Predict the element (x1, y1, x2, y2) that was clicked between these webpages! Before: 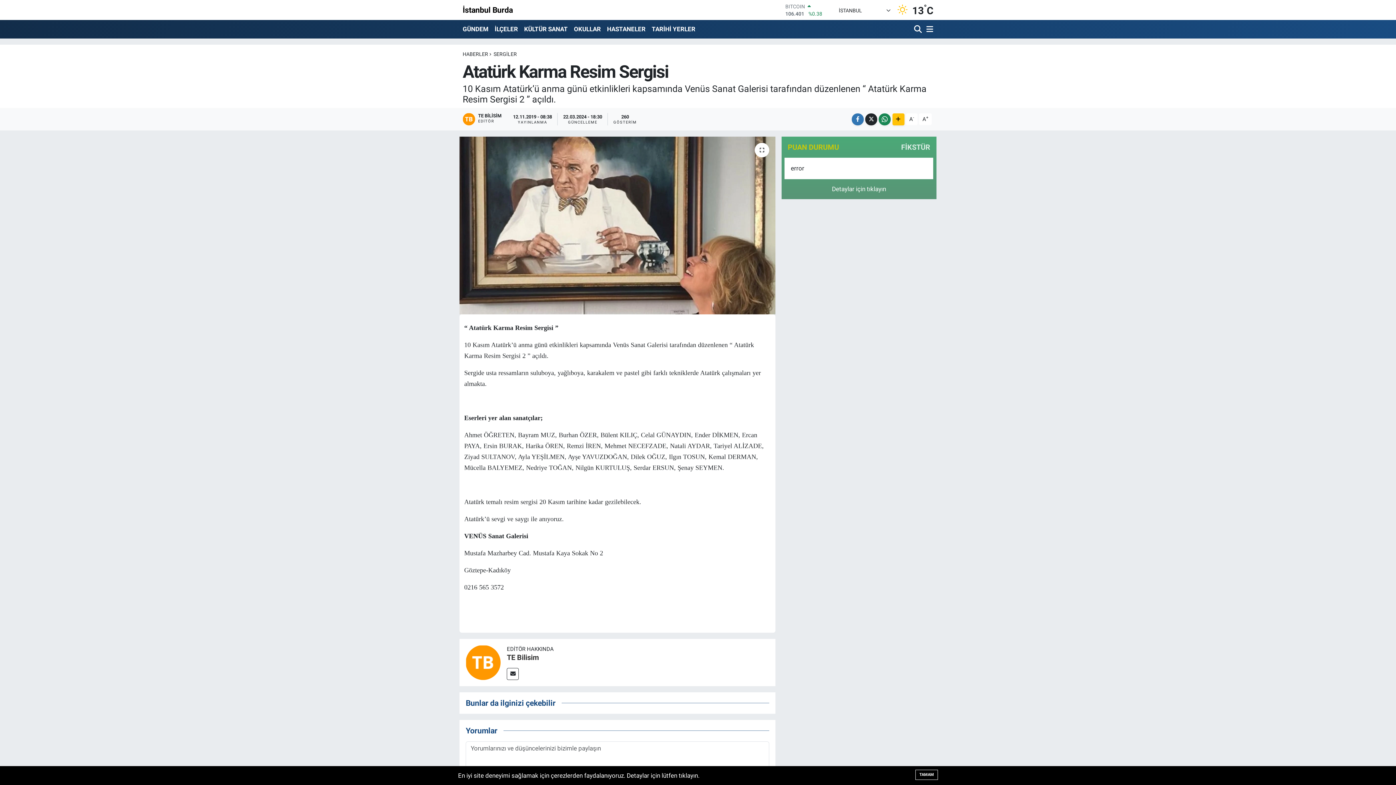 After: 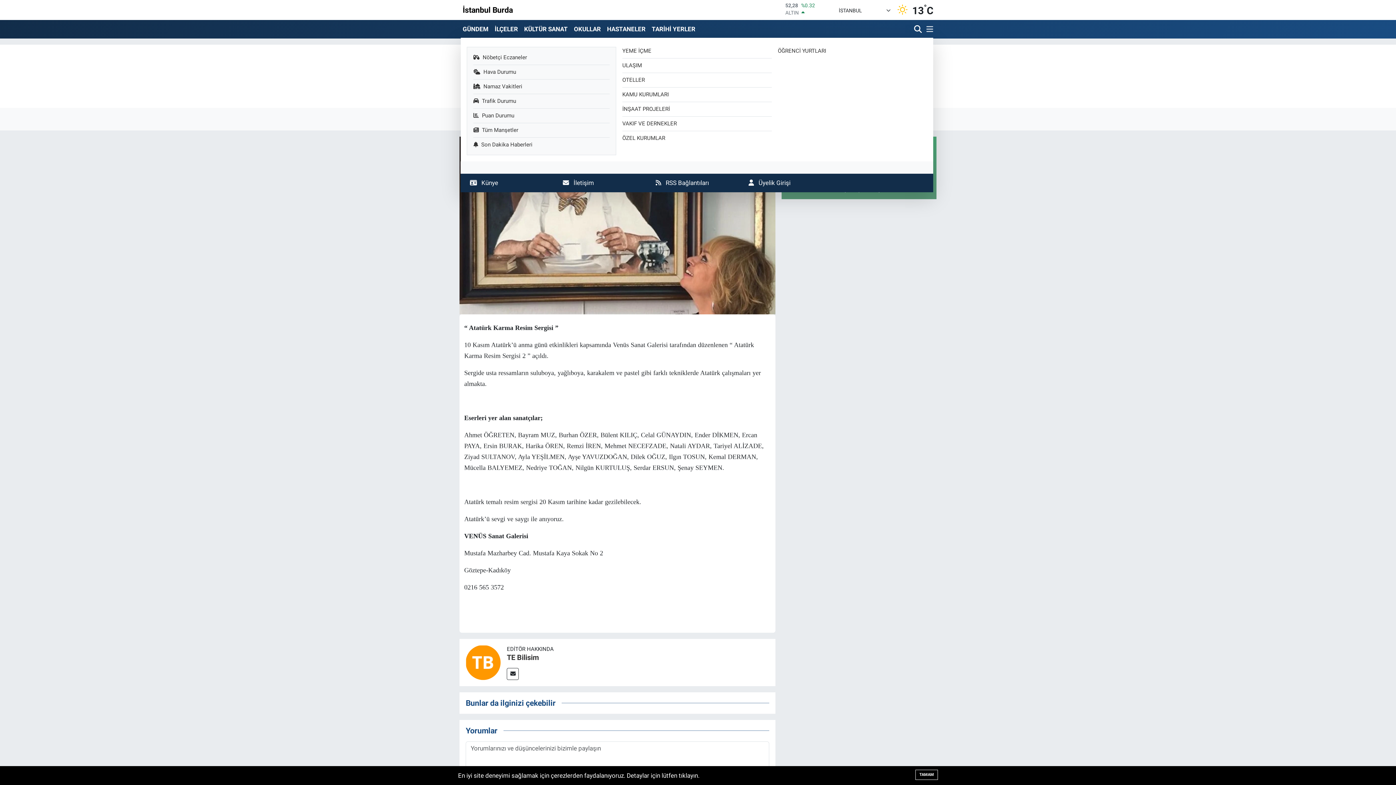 Action: bbox: (923, 21, 933, 36)